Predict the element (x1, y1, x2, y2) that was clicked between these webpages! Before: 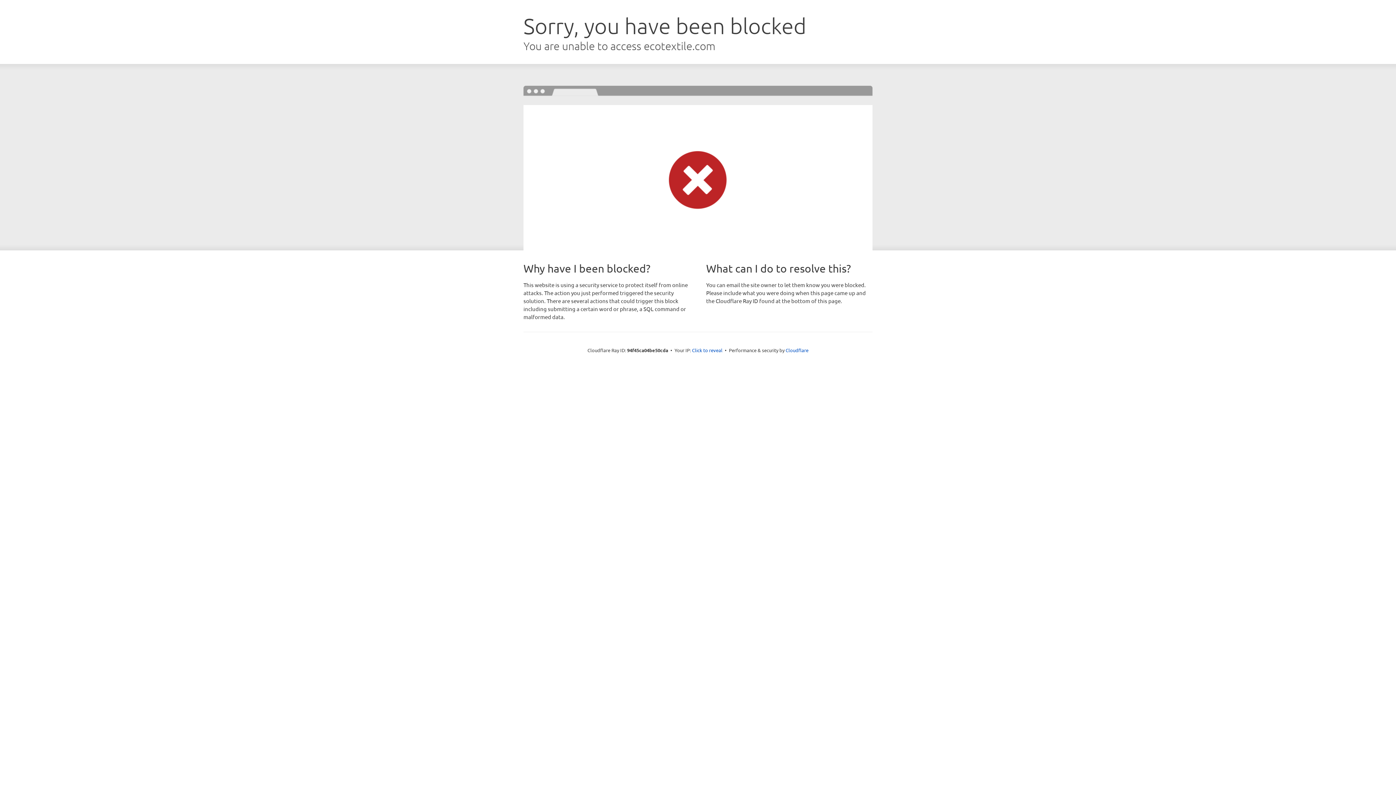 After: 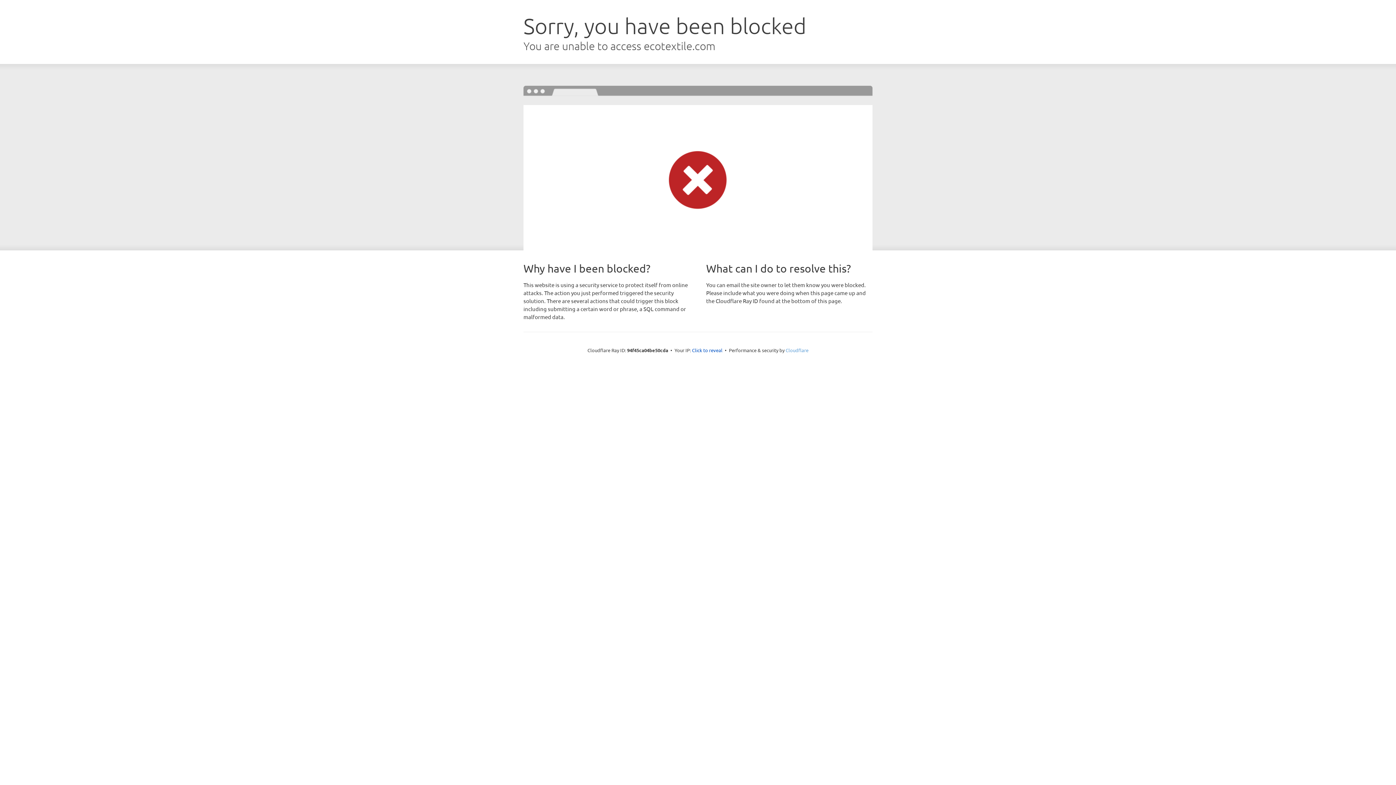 Action: label: Cloudflare bbox: (785, 347, 808, 353)